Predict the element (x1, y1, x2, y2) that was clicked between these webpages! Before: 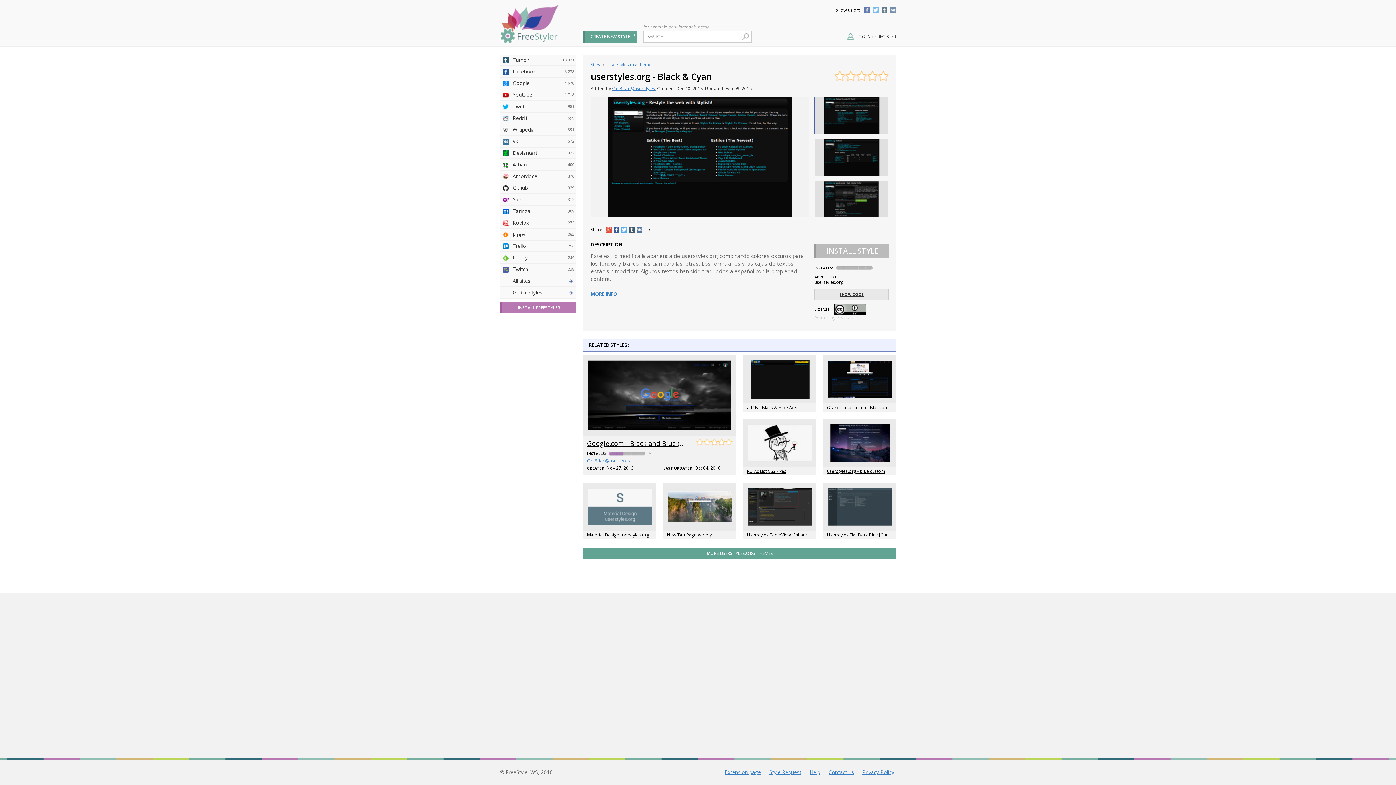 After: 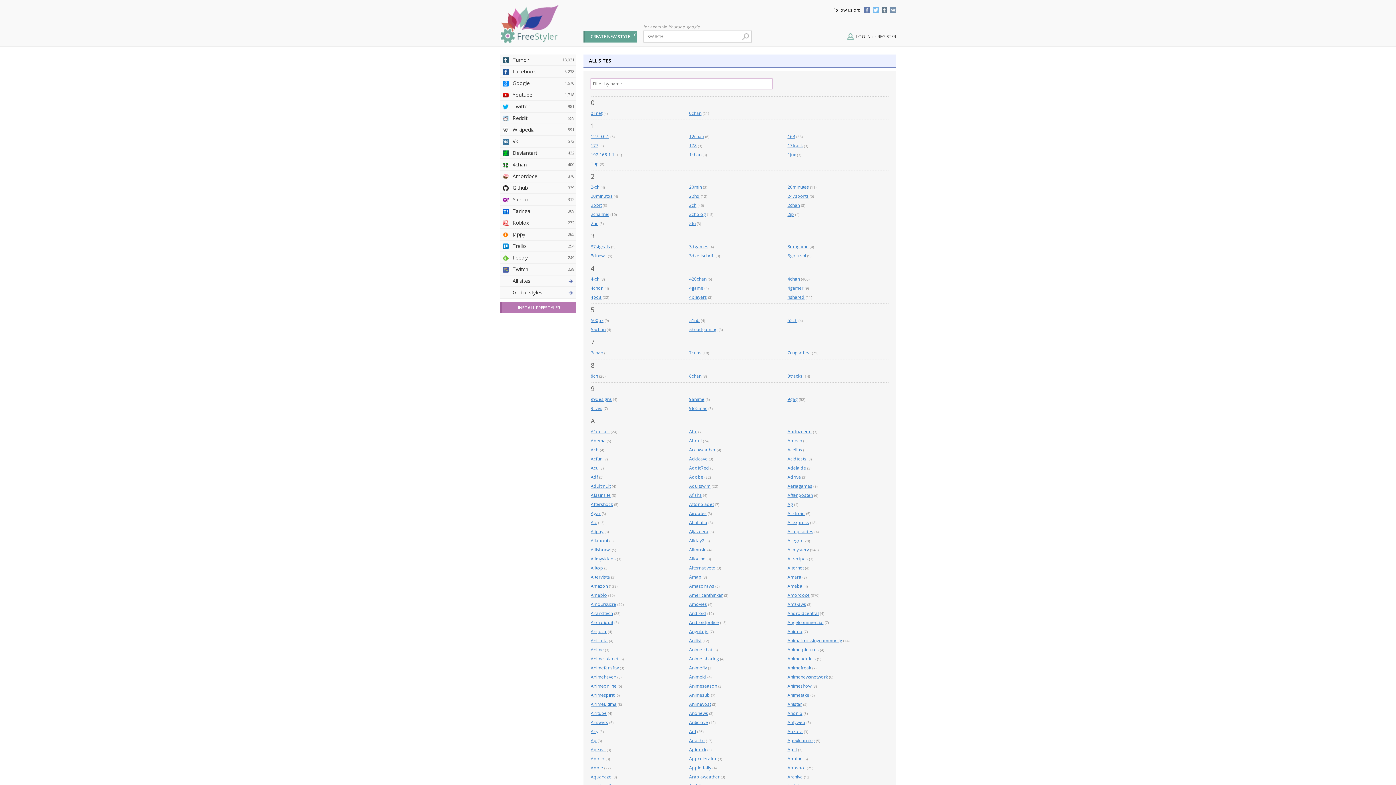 Action: label: Sites bbox: (590, 61, 600, 67)